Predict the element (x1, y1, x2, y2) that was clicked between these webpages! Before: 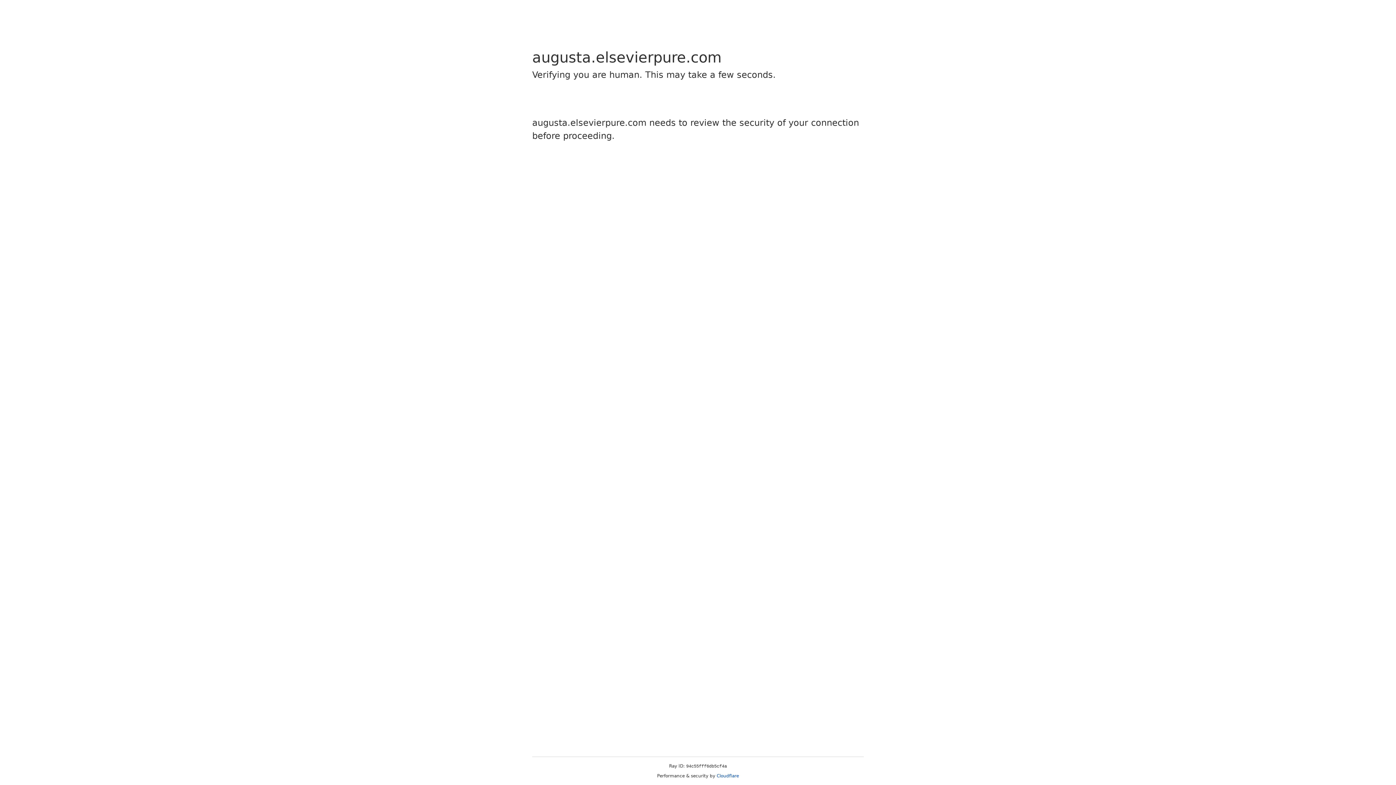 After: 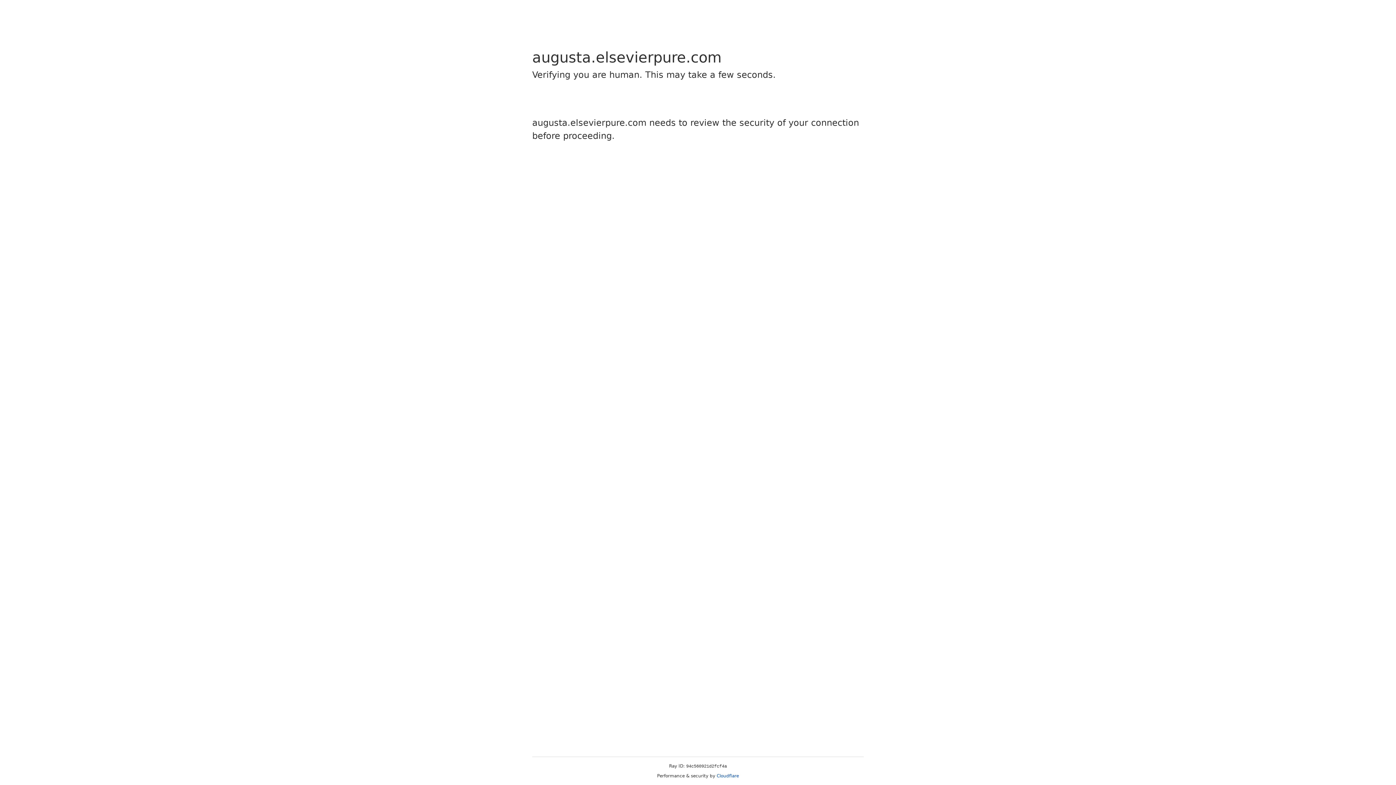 Action: bbox: (716, 773, 739, 778) label: Cloudflare